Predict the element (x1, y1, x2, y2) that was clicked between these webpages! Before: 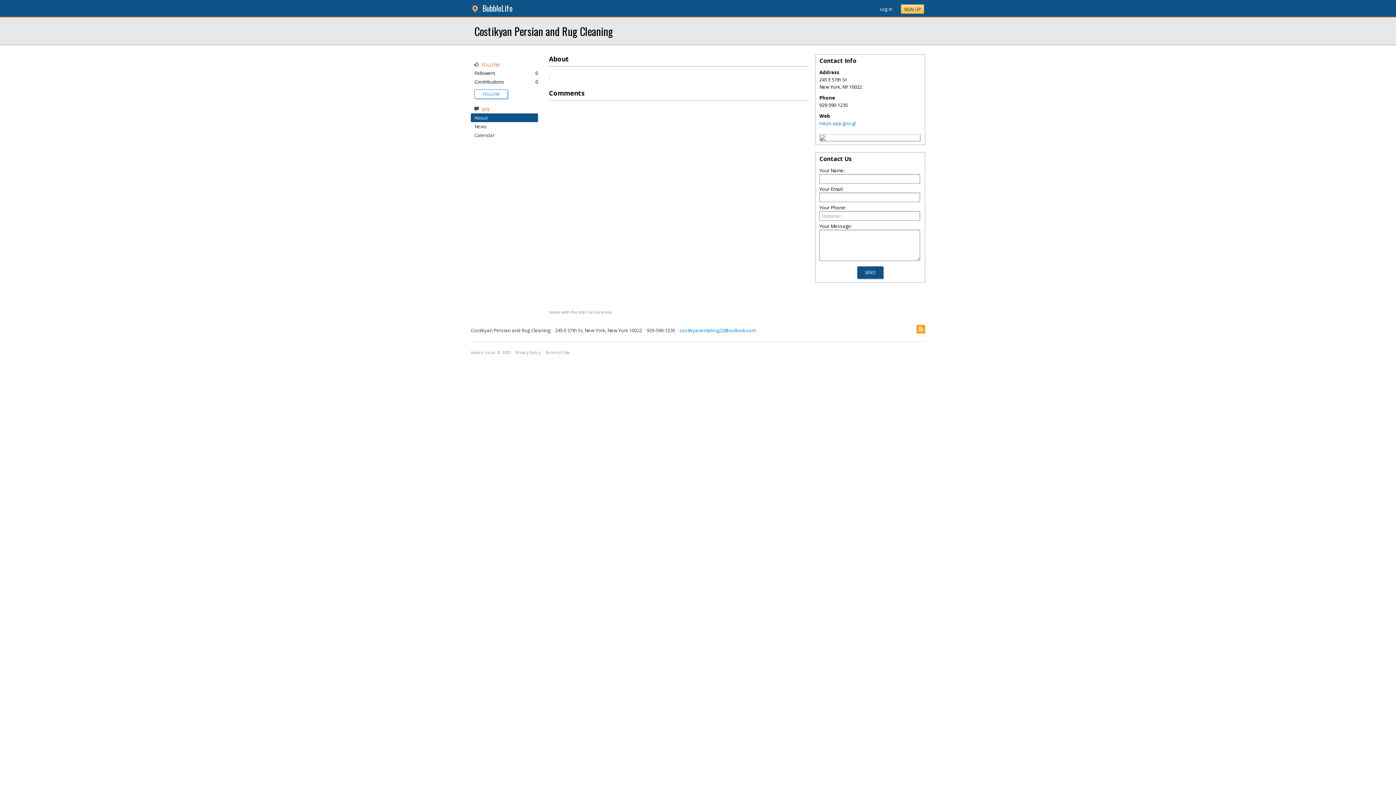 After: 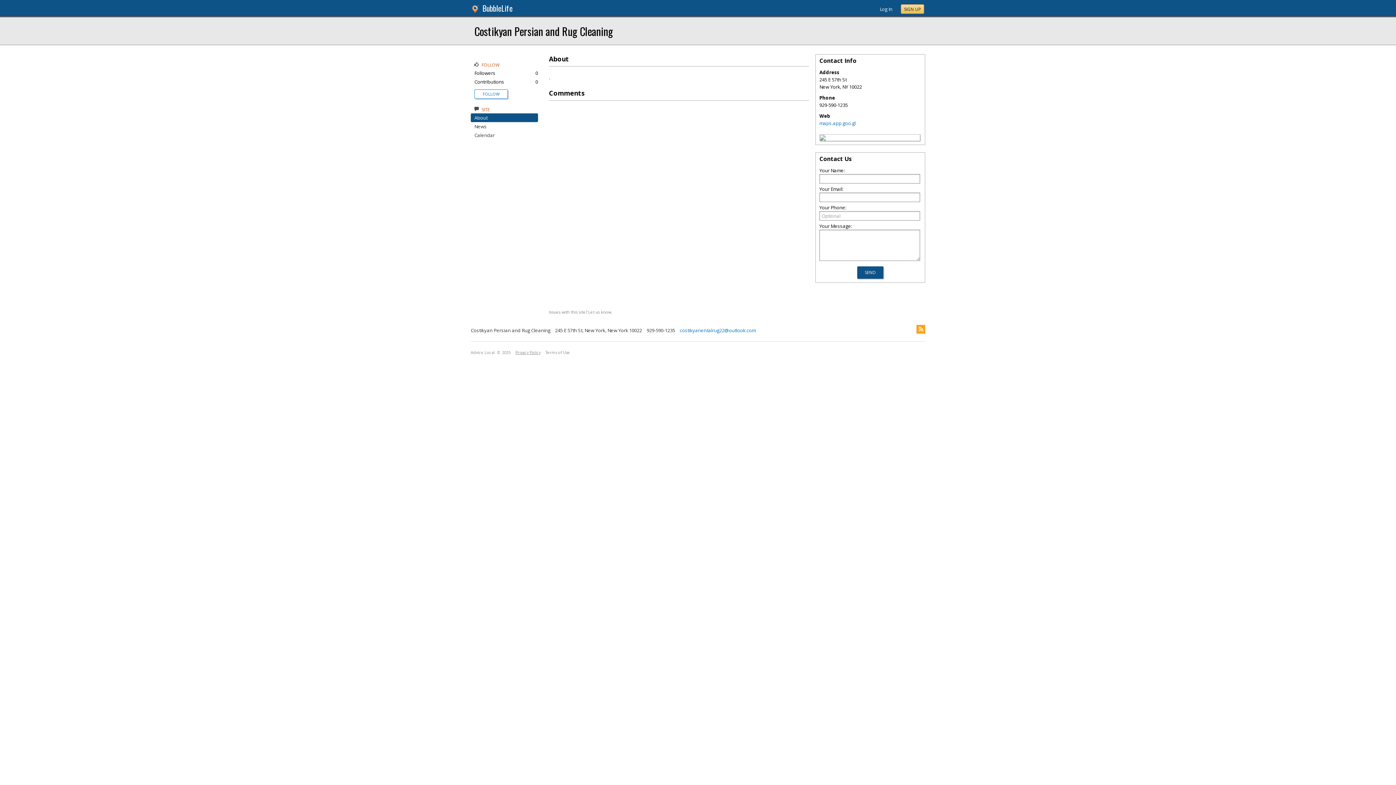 Action: bbox: (515, 350, 540, 355) label: Privacy Policy